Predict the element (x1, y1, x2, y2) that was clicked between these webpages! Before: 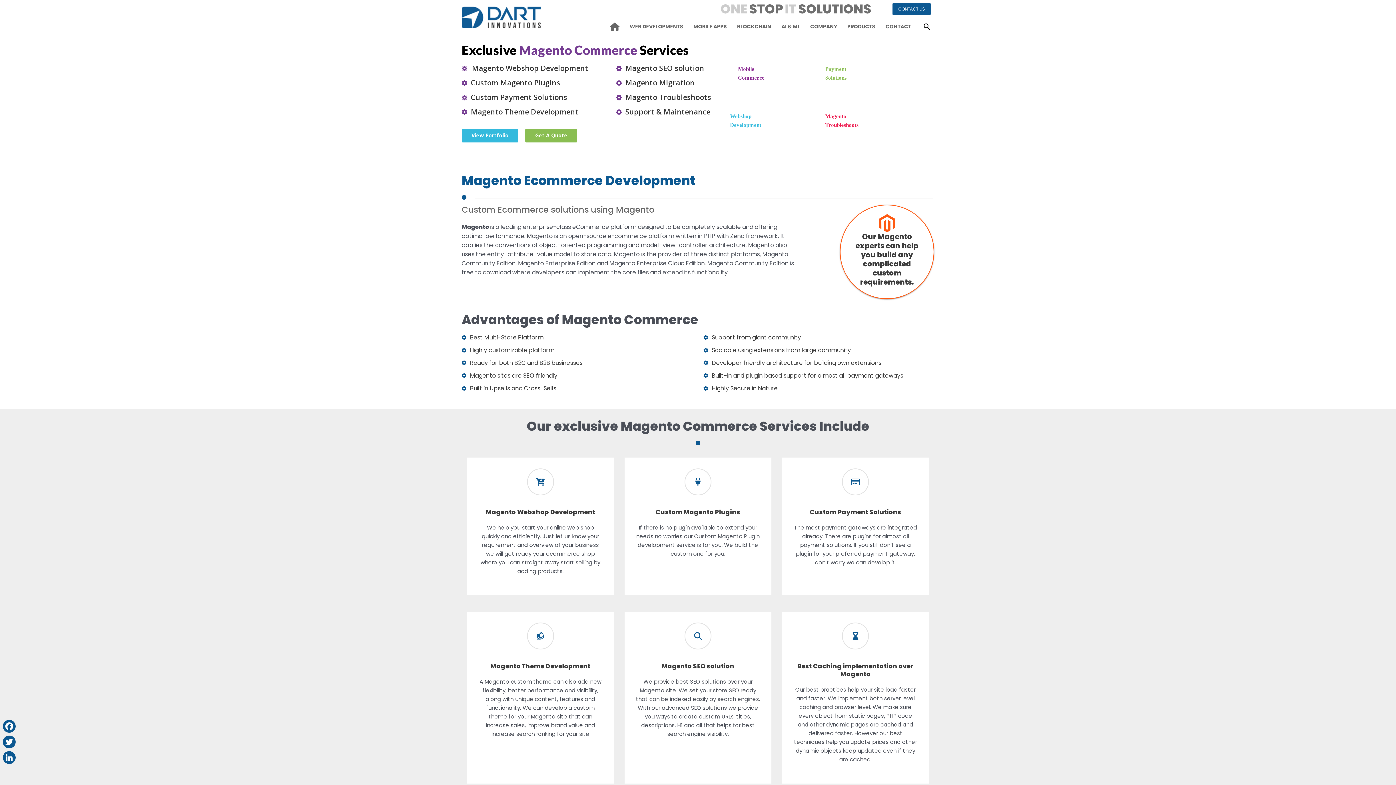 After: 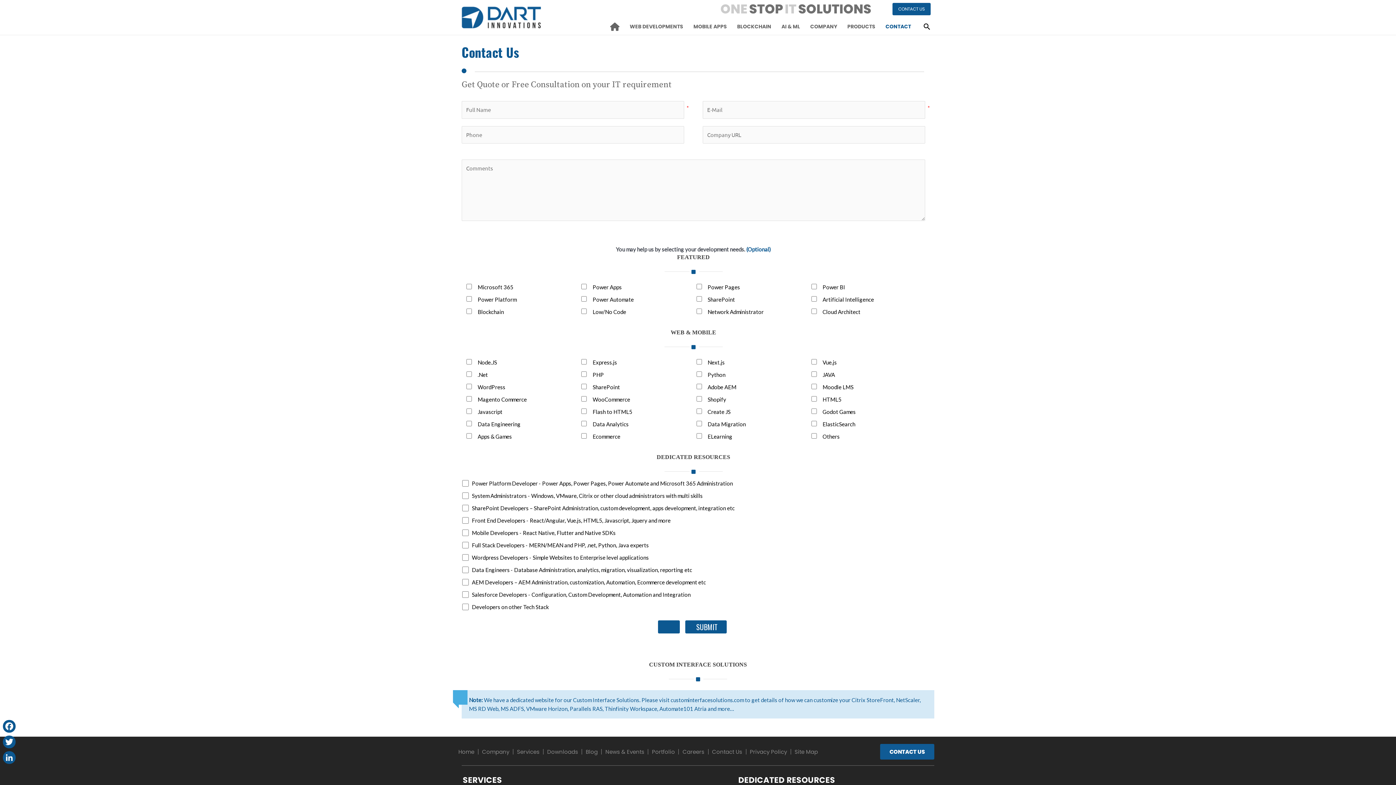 Action: label: CONTACT US bbox: (892, 2, 930, 15)